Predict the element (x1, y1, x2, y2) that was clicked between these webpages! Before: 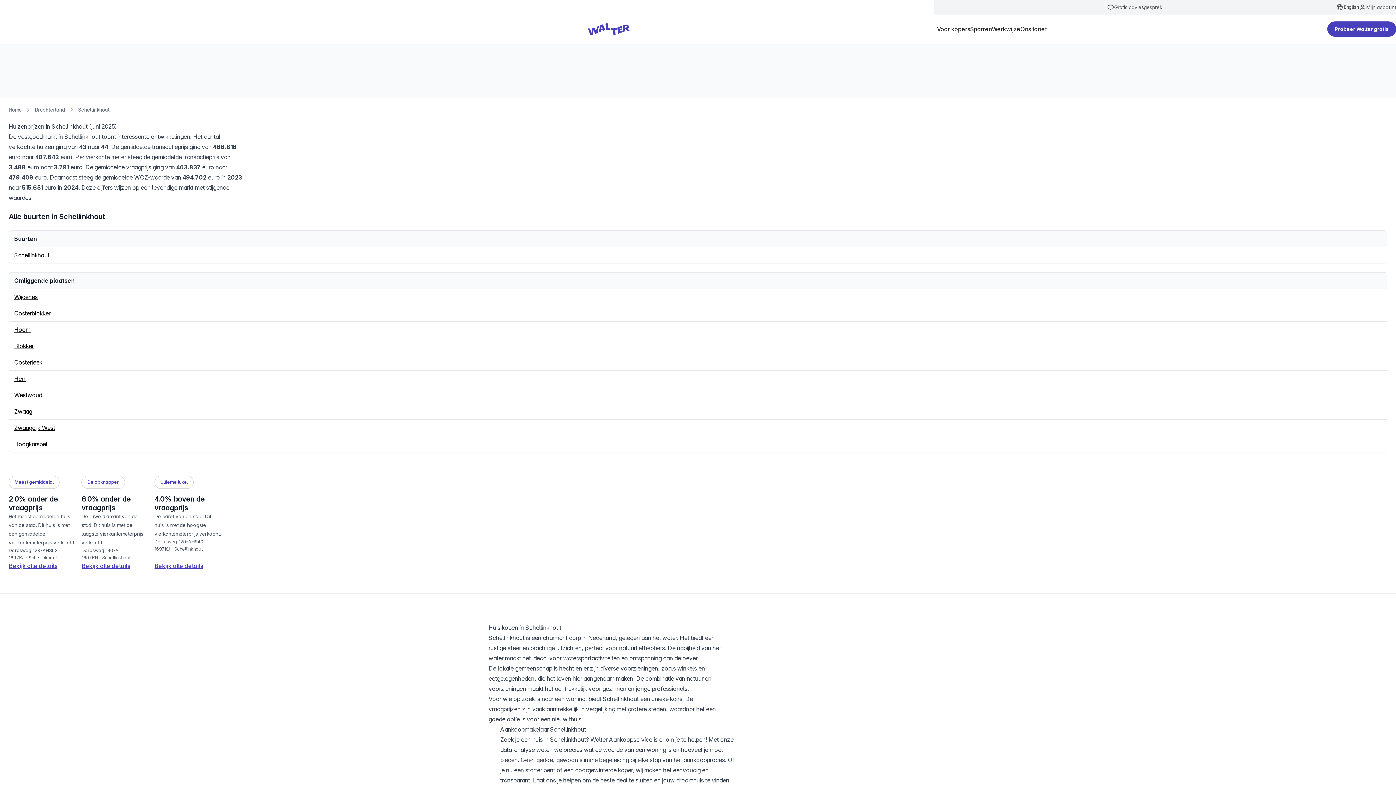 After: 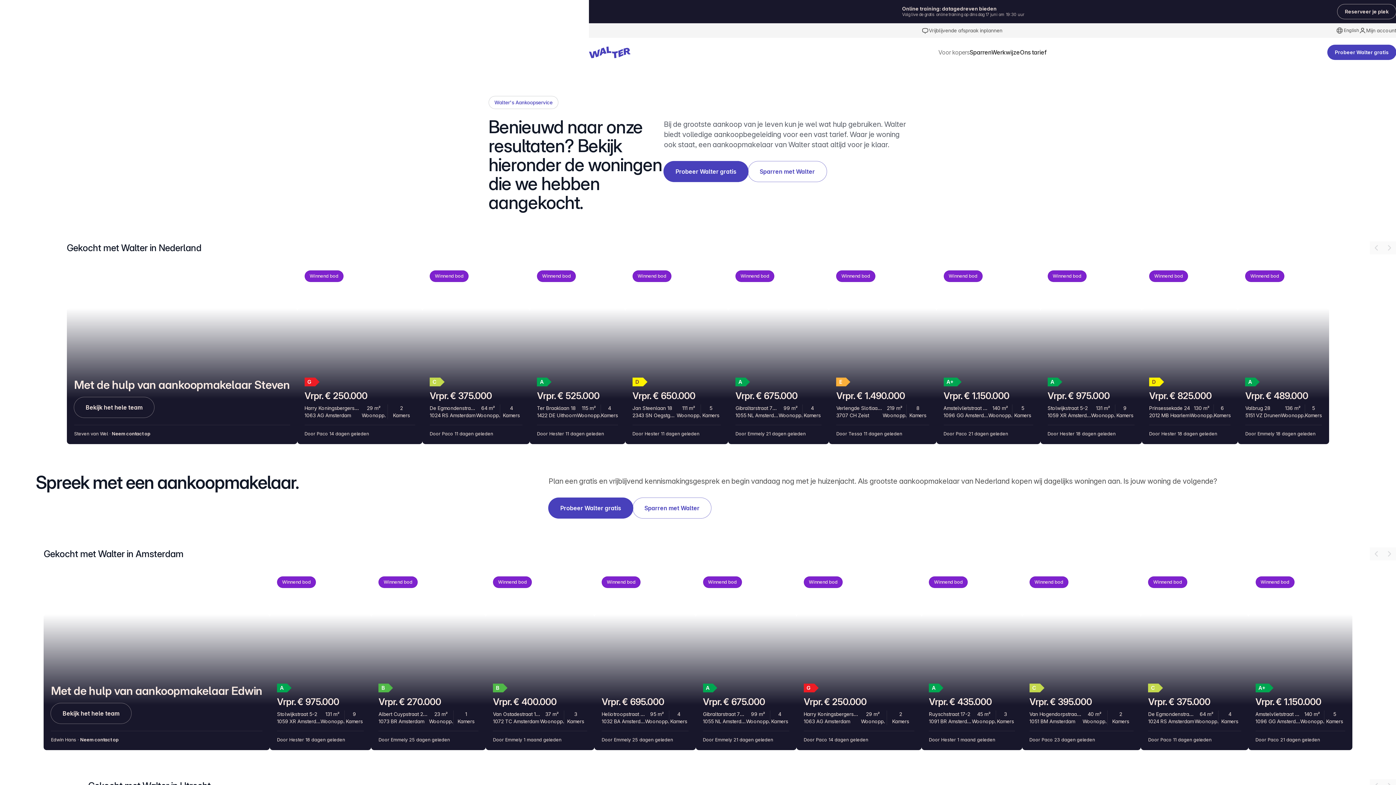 Action: label: Voor kopers bbox: (8, 78, 41, 87)